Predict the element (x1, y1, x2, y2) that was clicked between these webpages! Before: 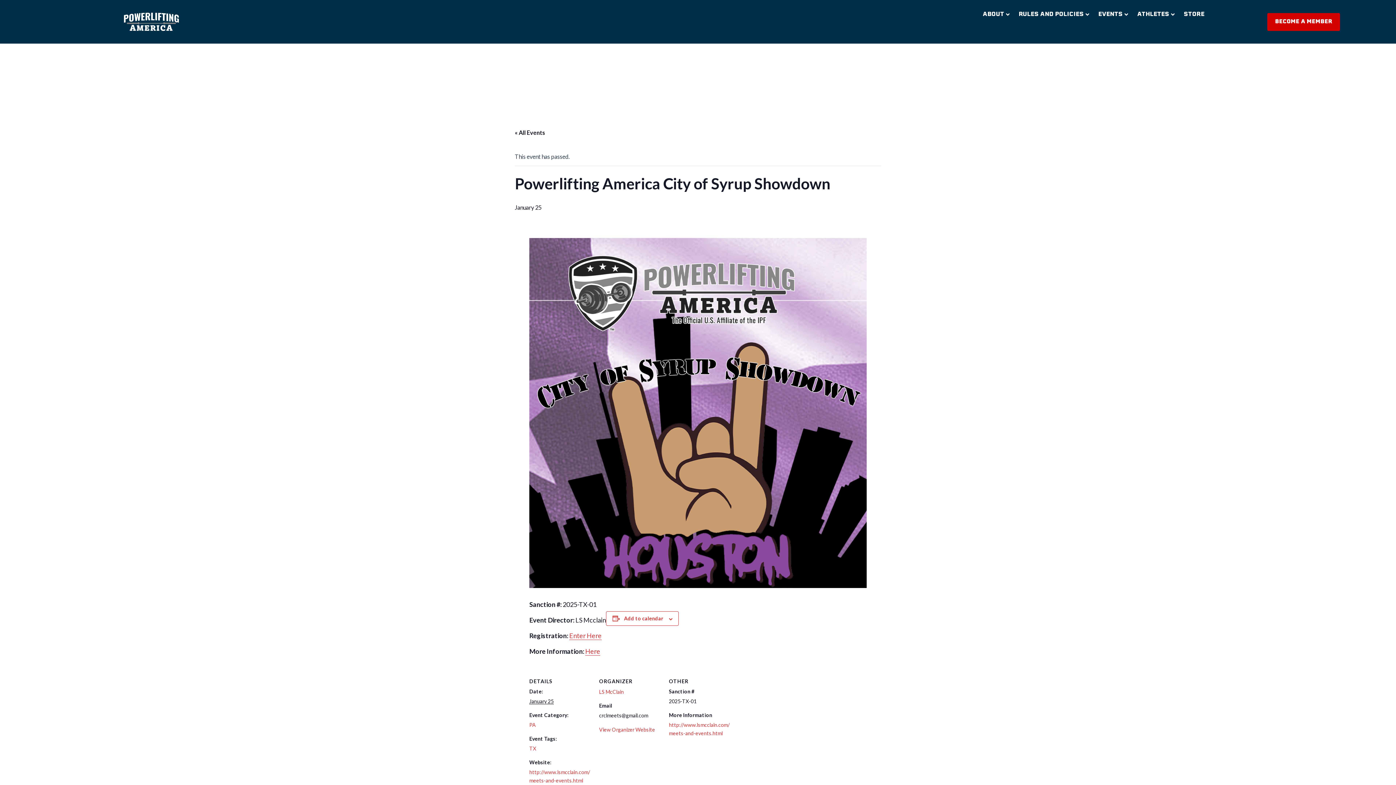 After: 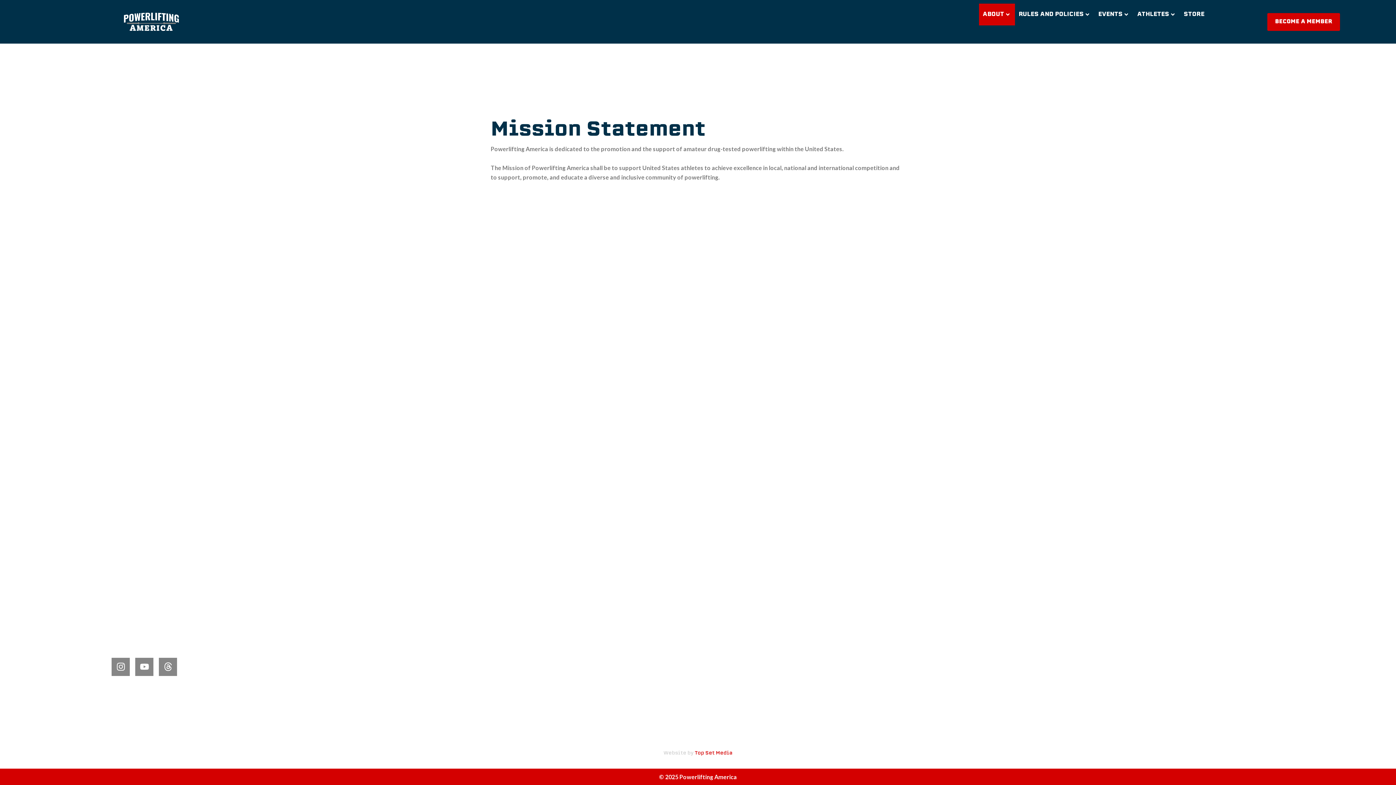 Action: label: ABOUT bbox: (979, 3, 1015, 25)